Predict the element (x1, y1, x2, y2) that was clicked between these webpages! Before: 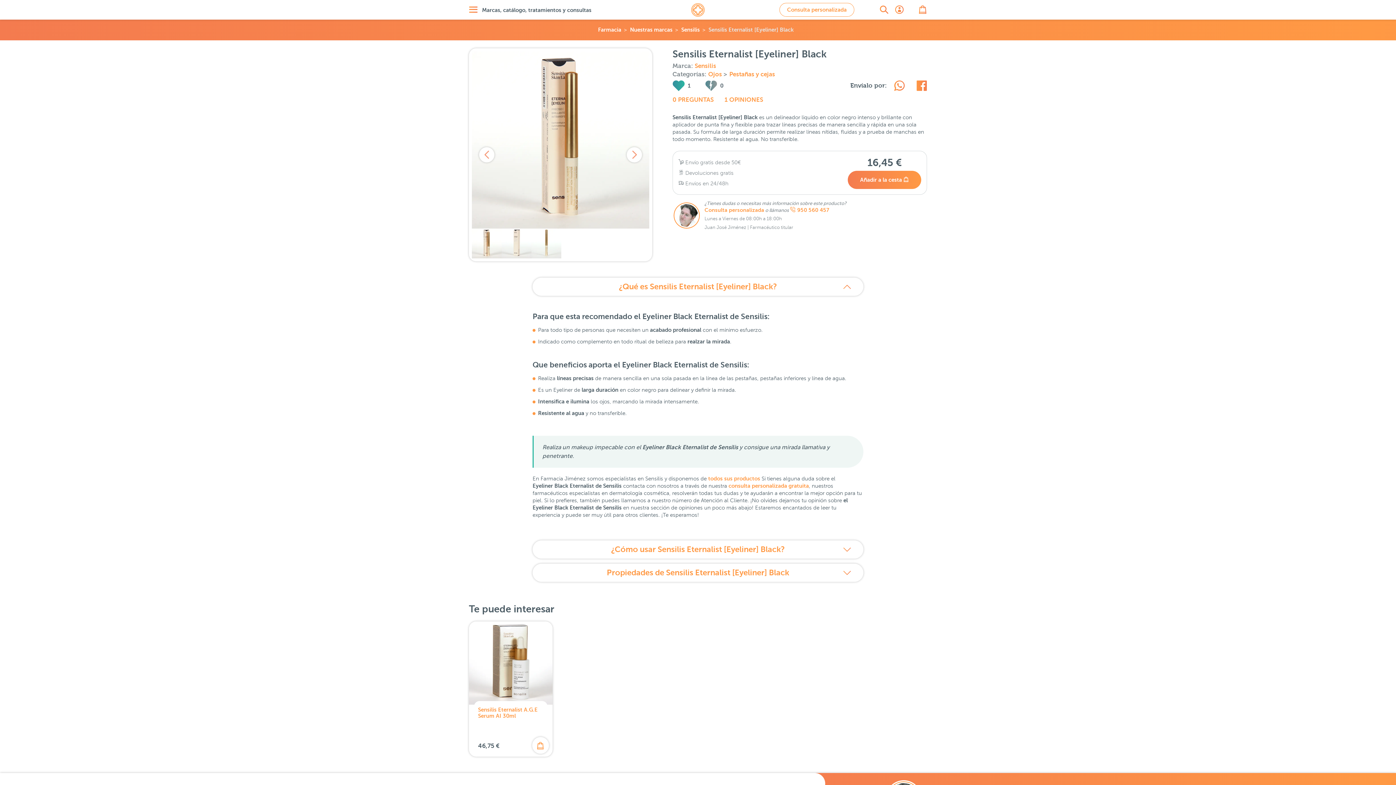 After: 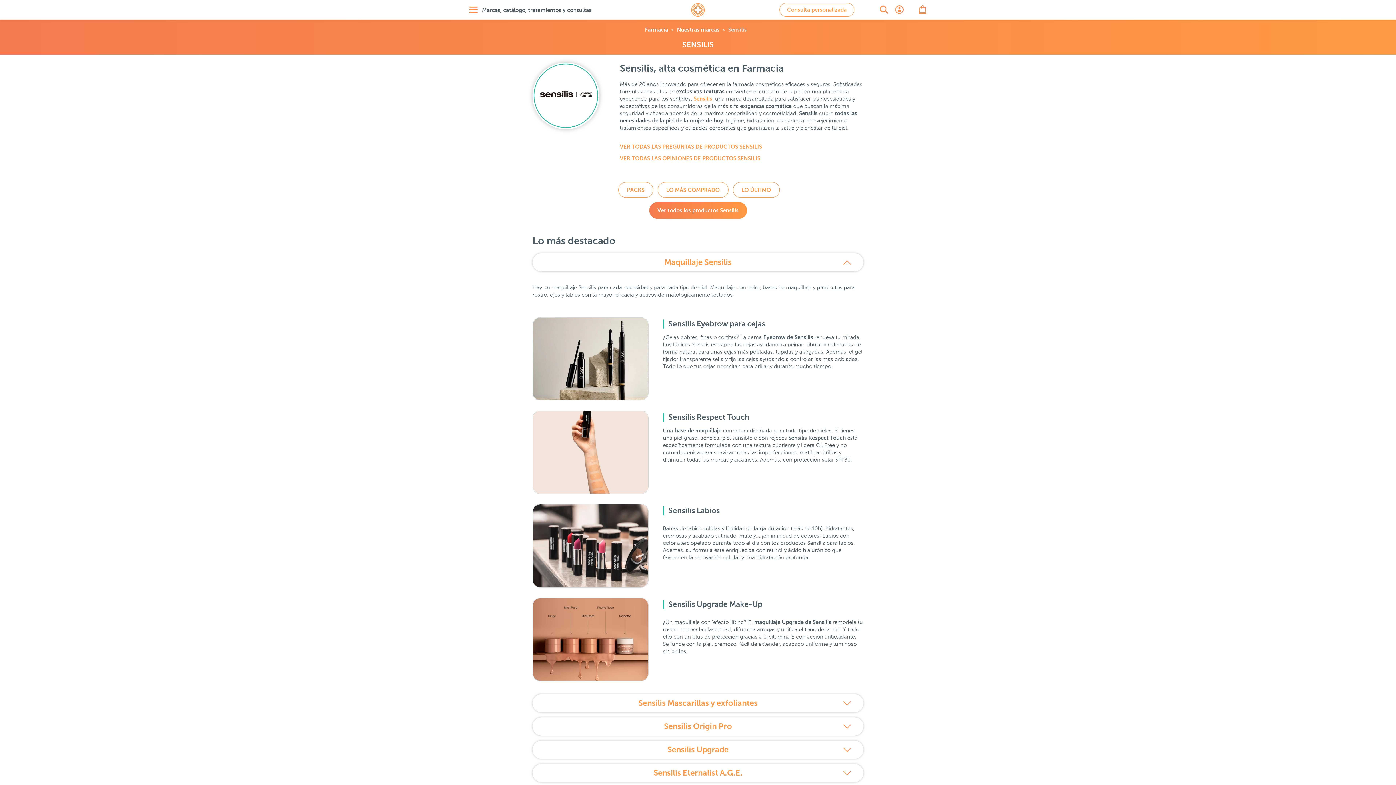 Action: label: Sensilis bbox: (677, 23, 704, 36)